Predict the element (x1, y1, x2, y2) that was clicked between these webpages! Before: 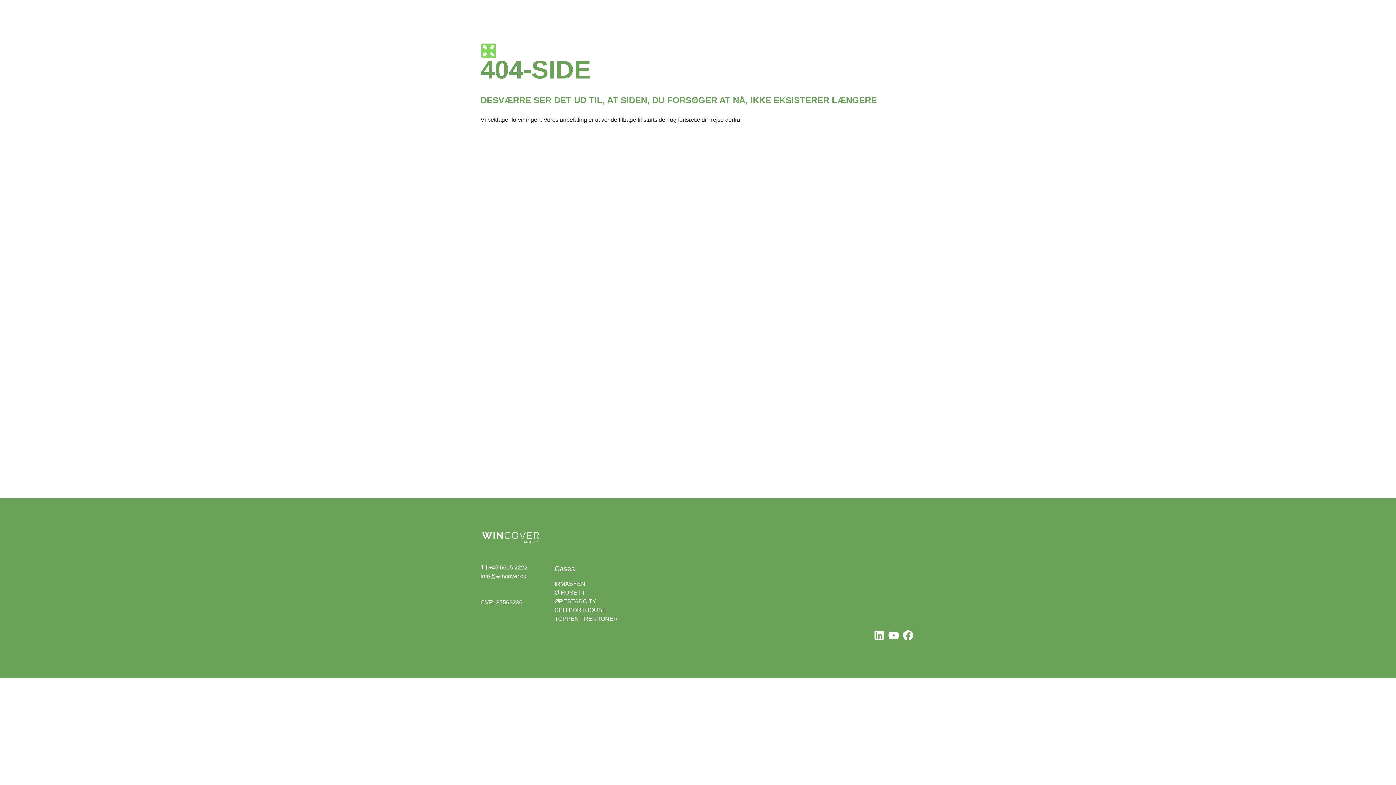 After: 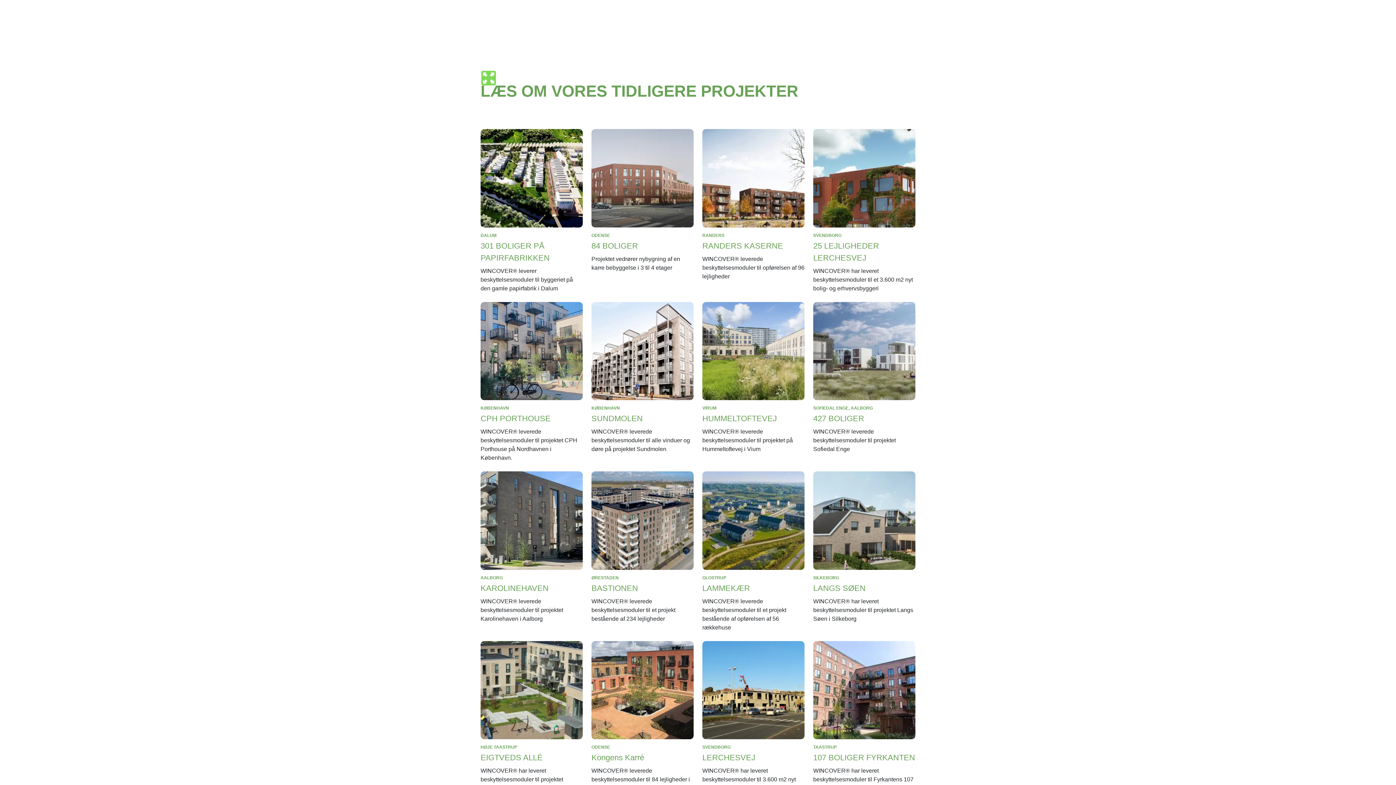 Action: label: Cases bbox: (554, 563, 575, 574)